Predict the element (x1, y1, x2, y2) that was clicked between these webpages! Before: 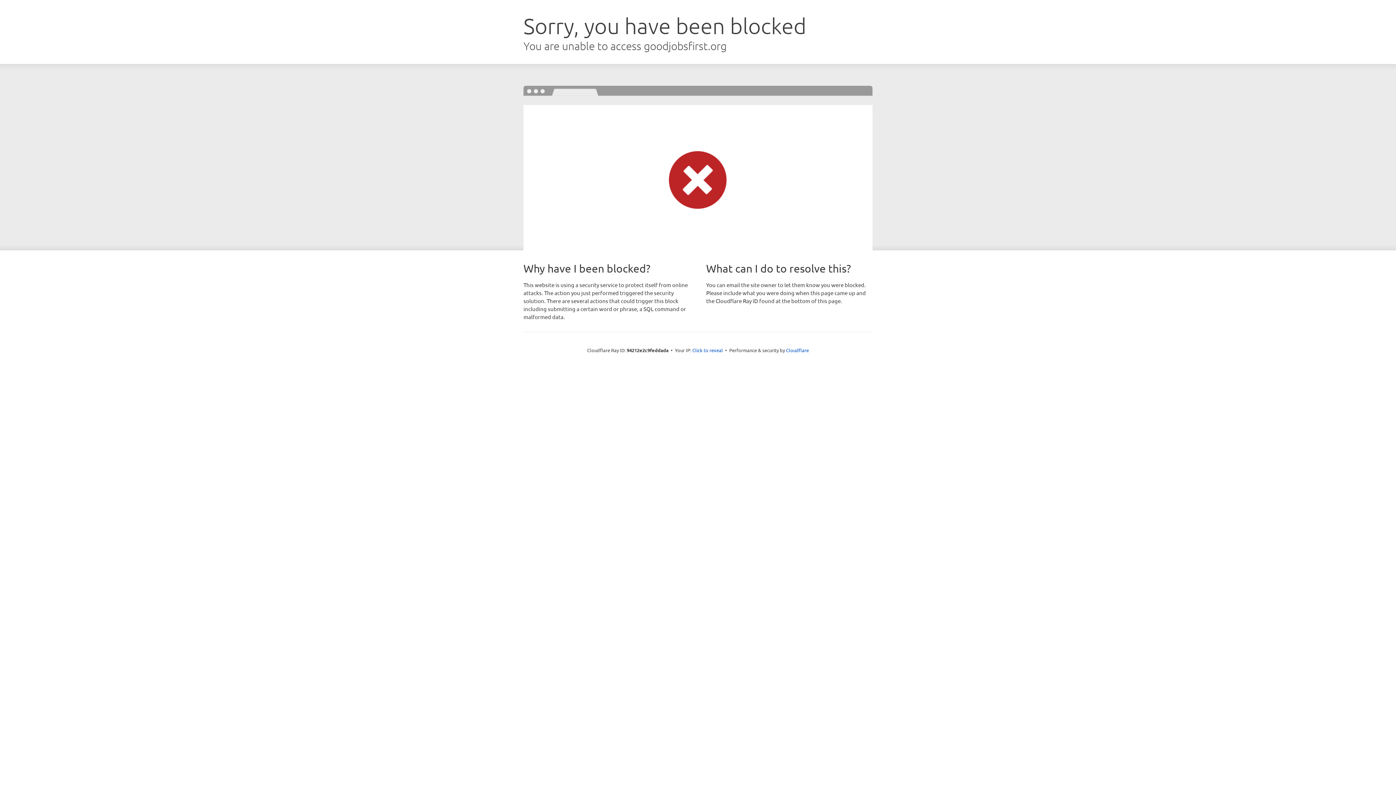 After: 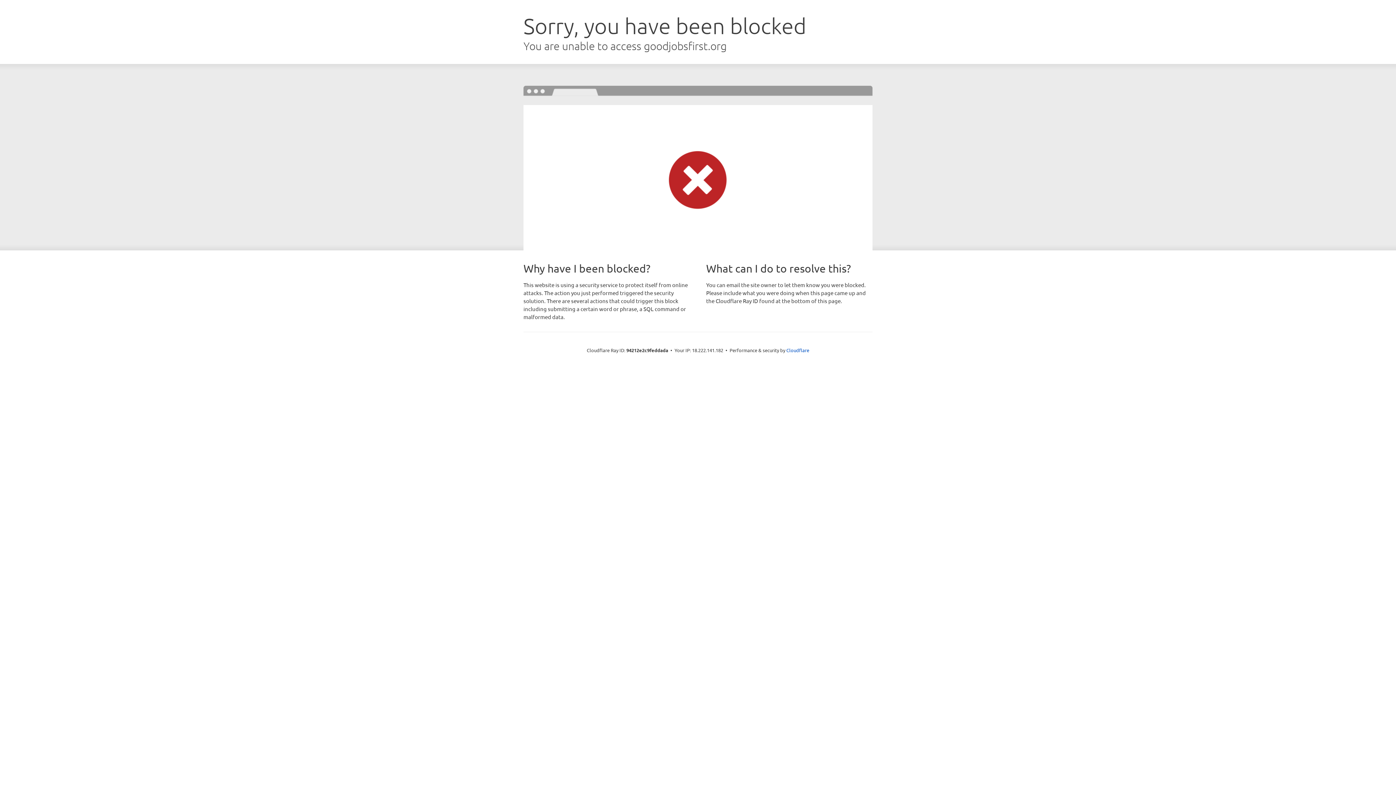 Action: bbox: (692, 346, 723, 353) label: Click to reveal